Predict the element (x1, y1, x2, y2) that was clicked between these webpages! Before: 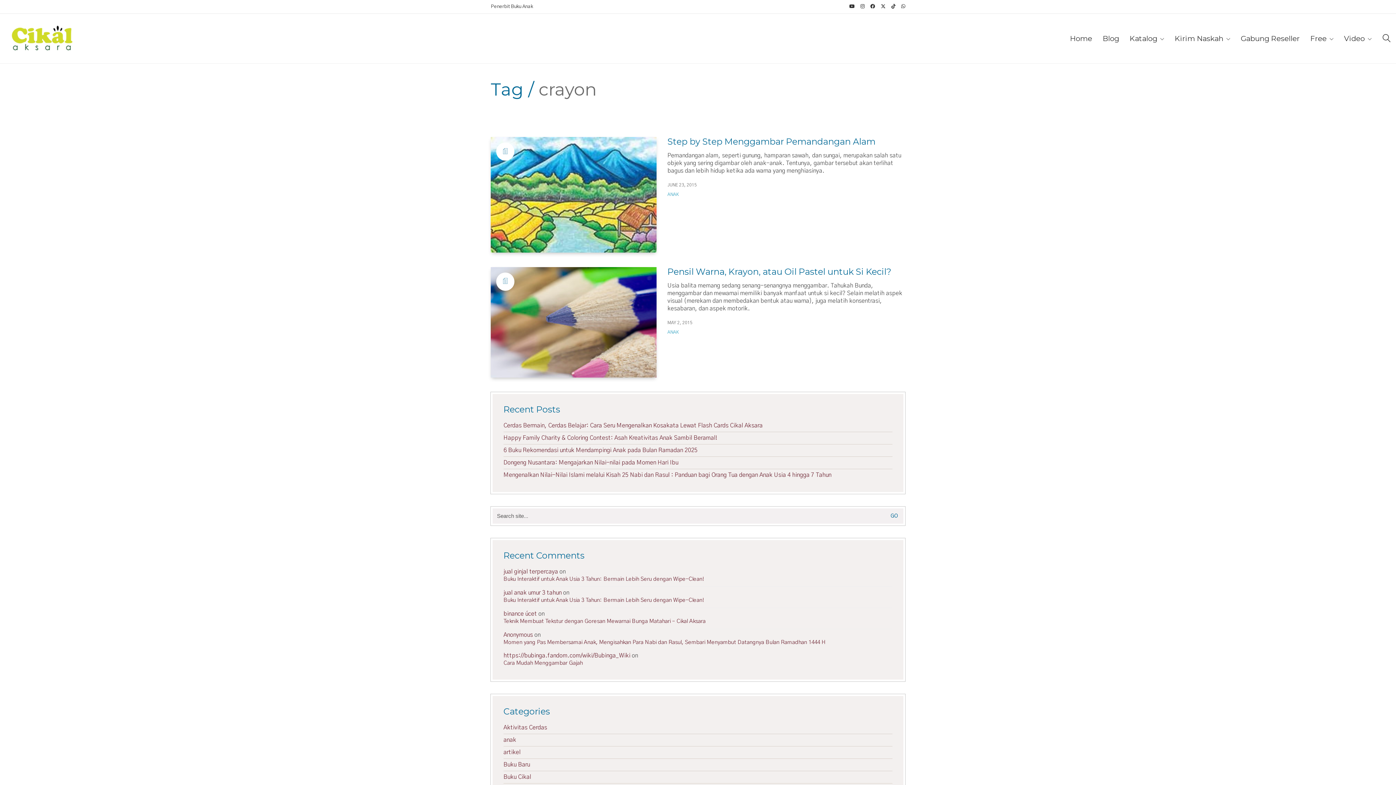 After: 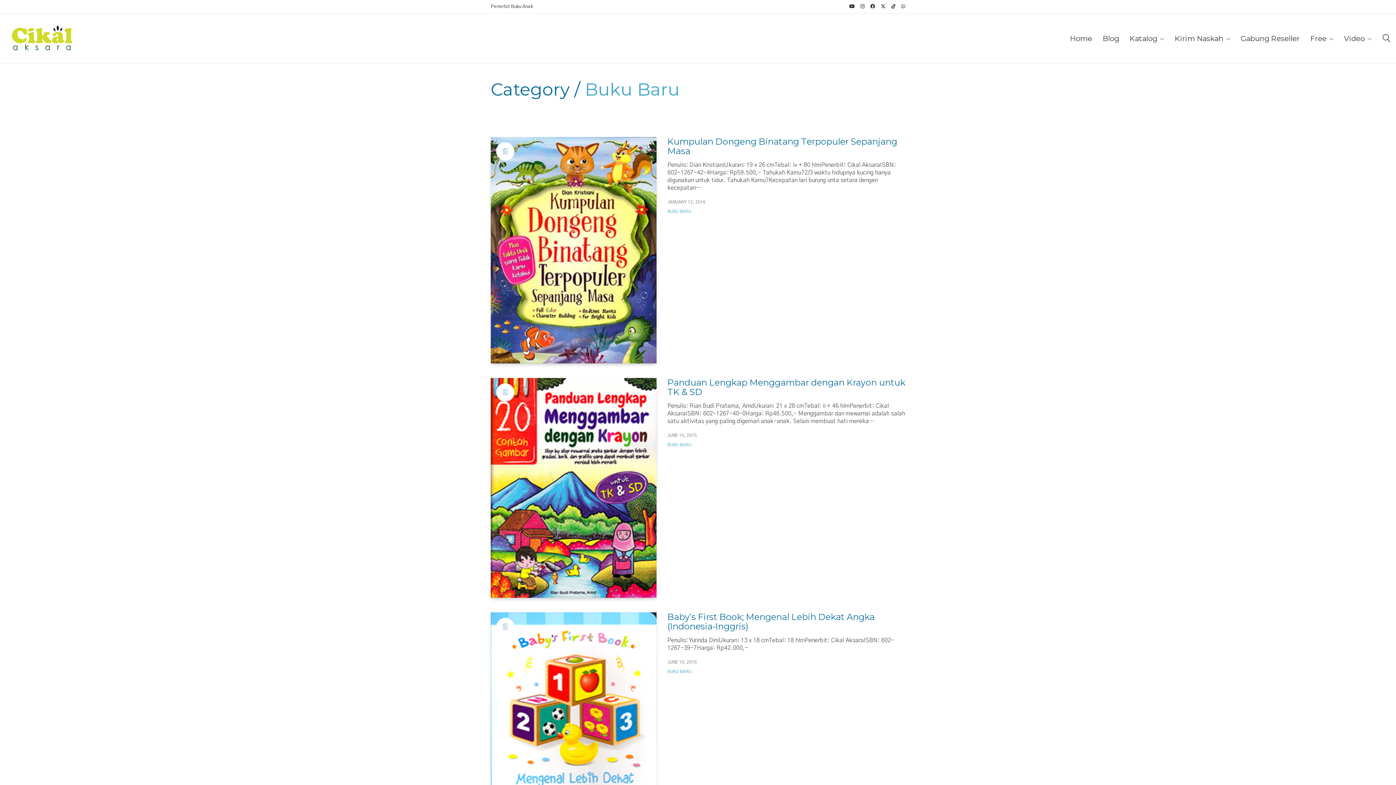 Action: bbox: (503, 761, 530, 768) label: Buku Baru